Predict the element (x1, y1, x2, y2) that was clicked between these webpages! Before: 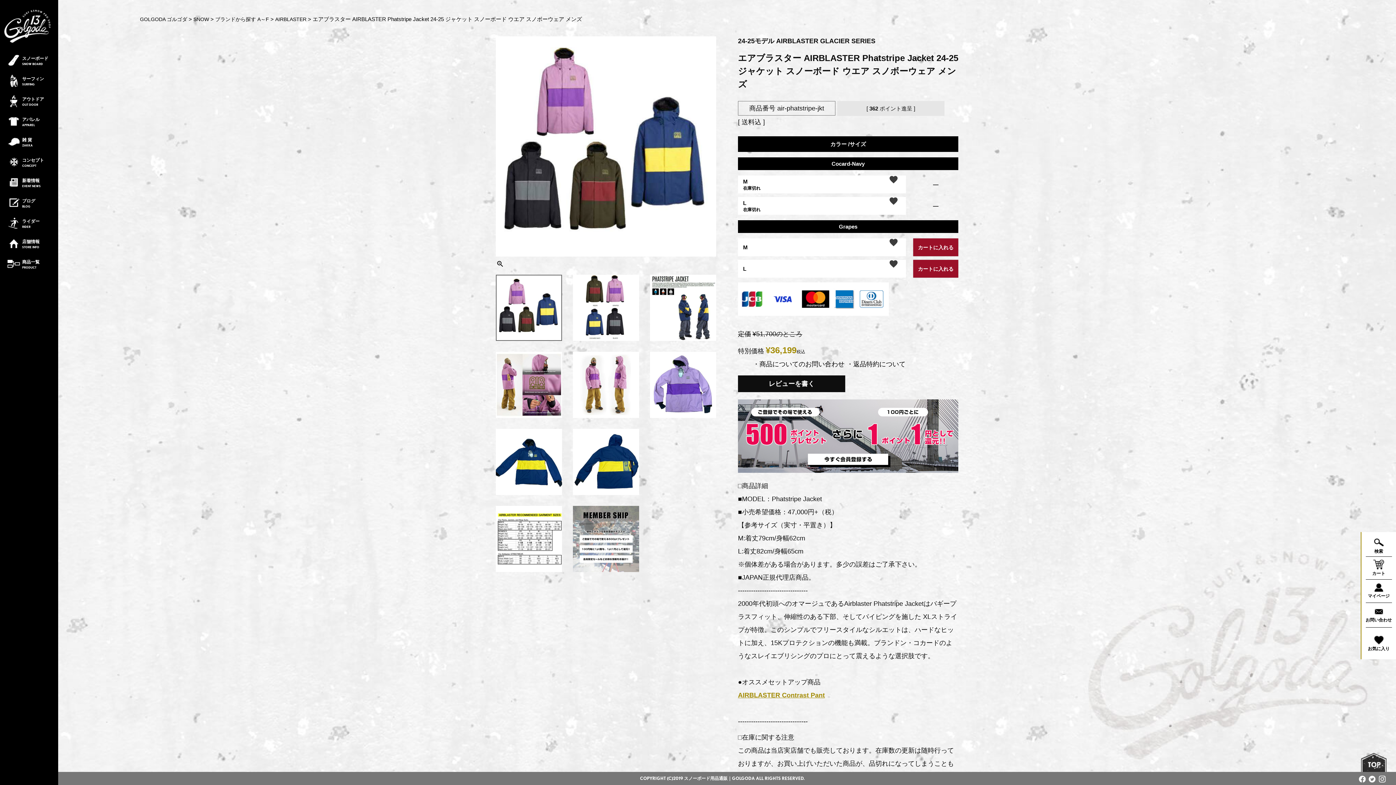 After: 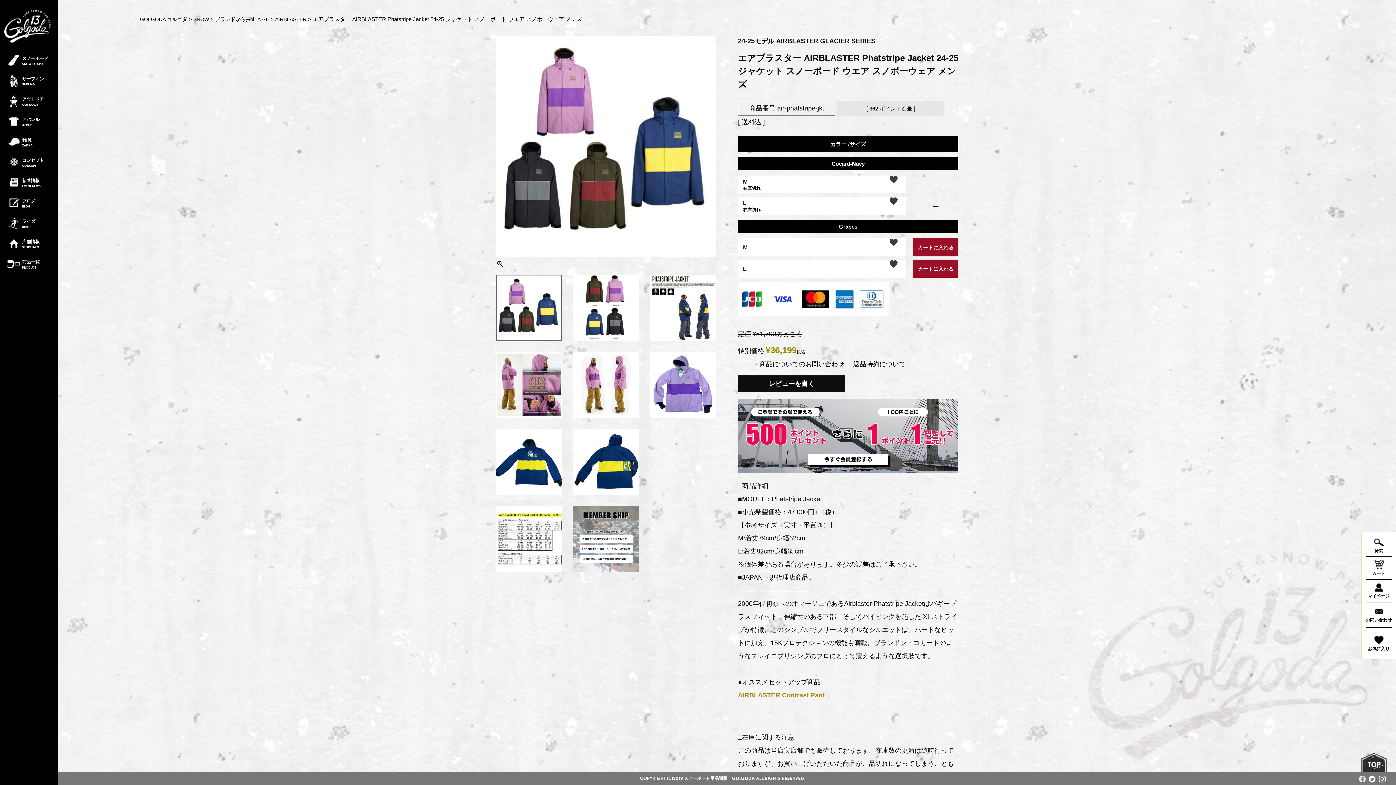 Action: bbox: (1359, 776, 1366, 781)